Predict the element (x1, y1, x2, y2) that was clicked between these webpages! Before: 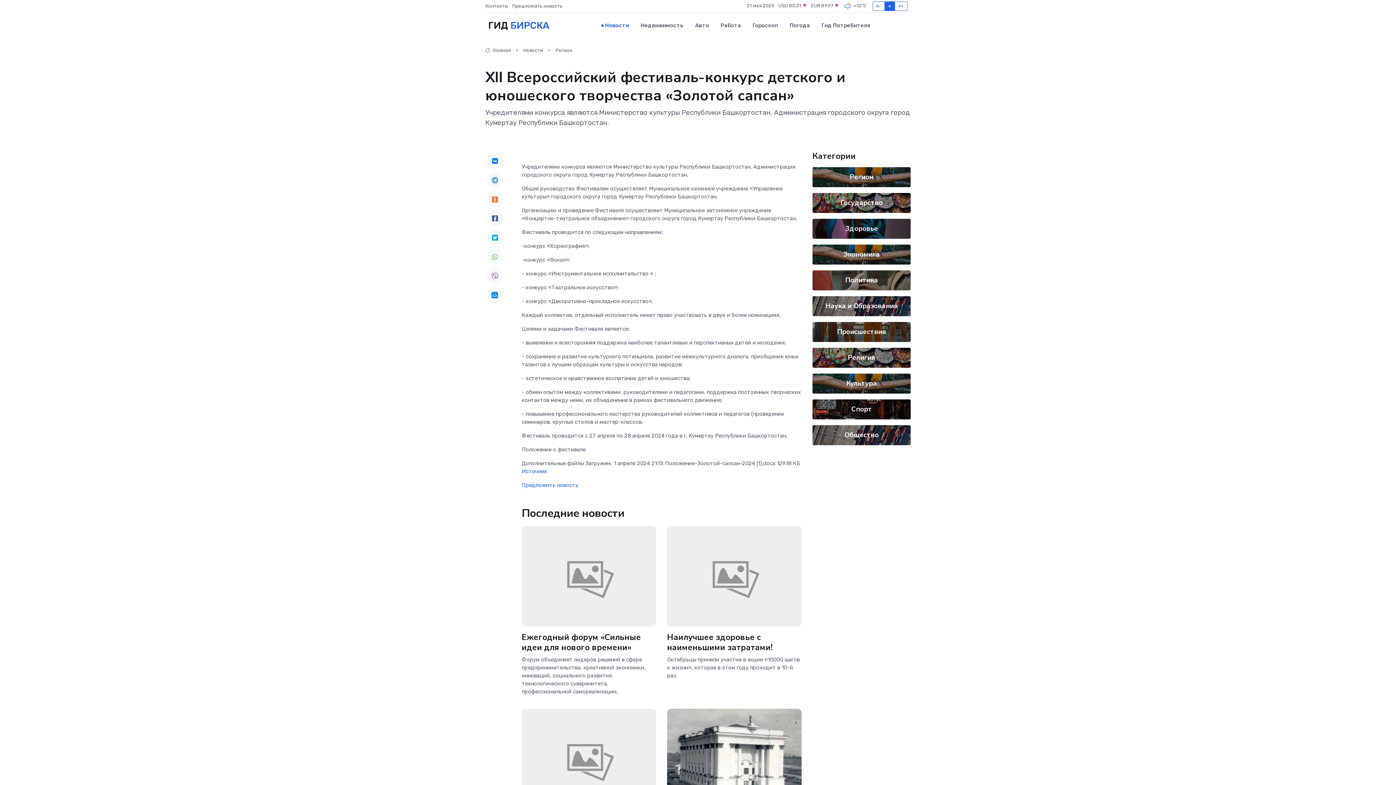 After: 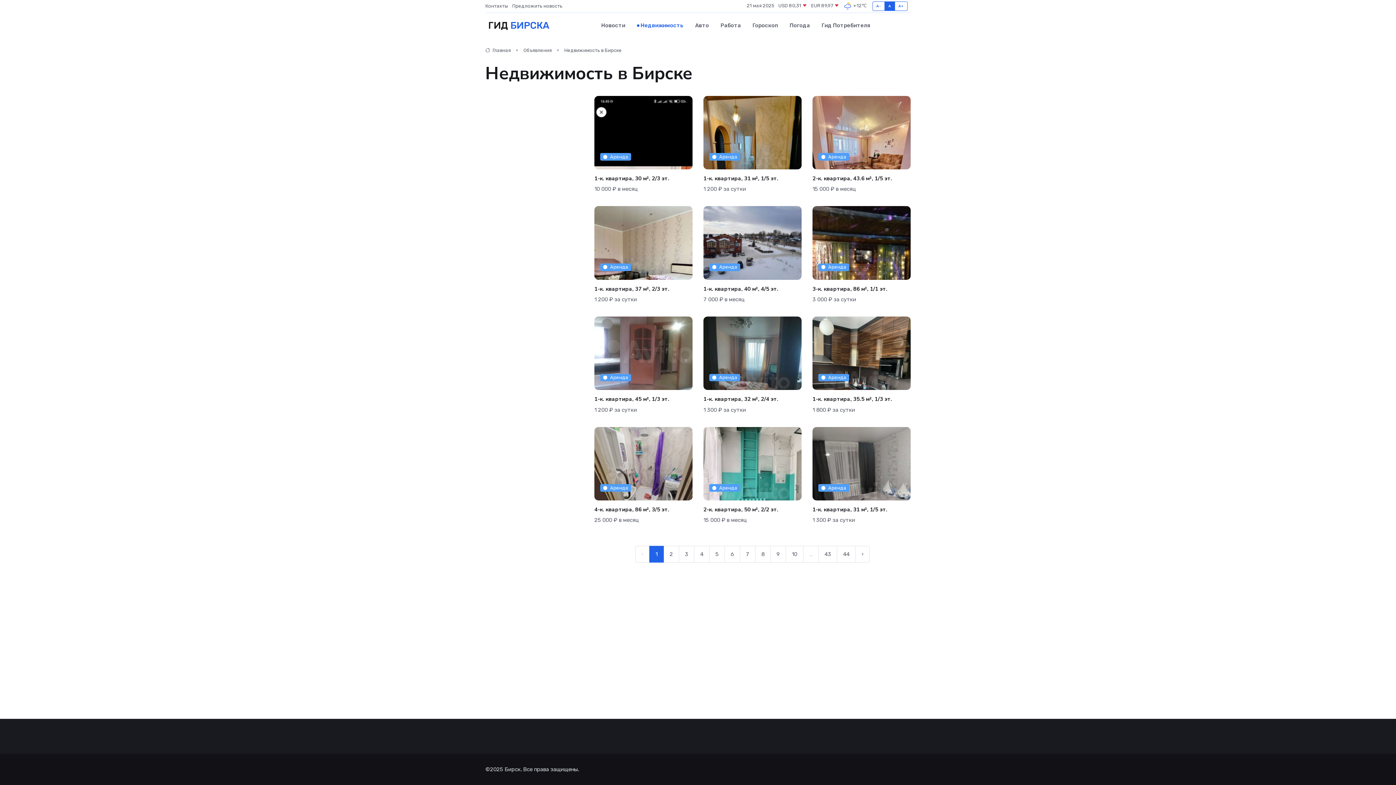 Action: bbox: (634, 14, 689, 36) label: Недвижимость